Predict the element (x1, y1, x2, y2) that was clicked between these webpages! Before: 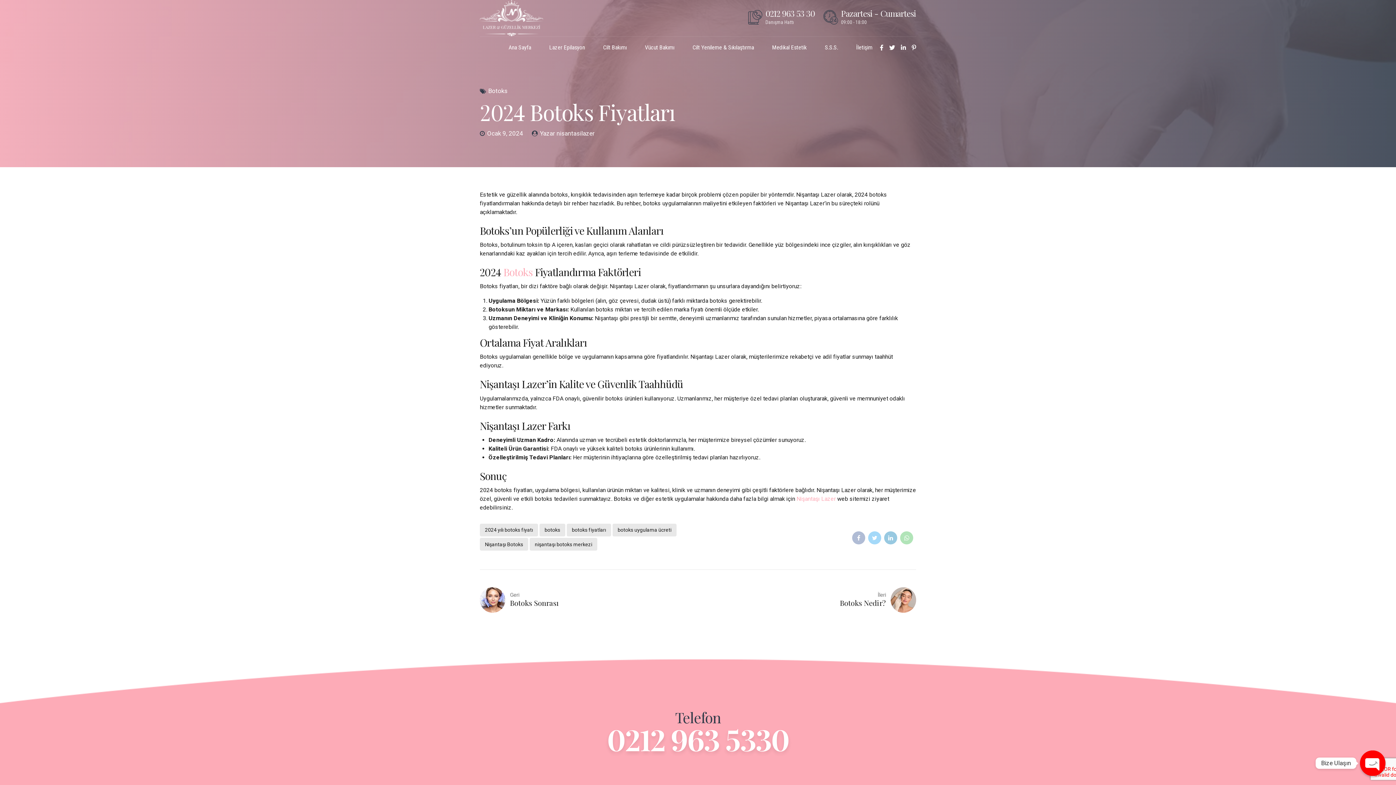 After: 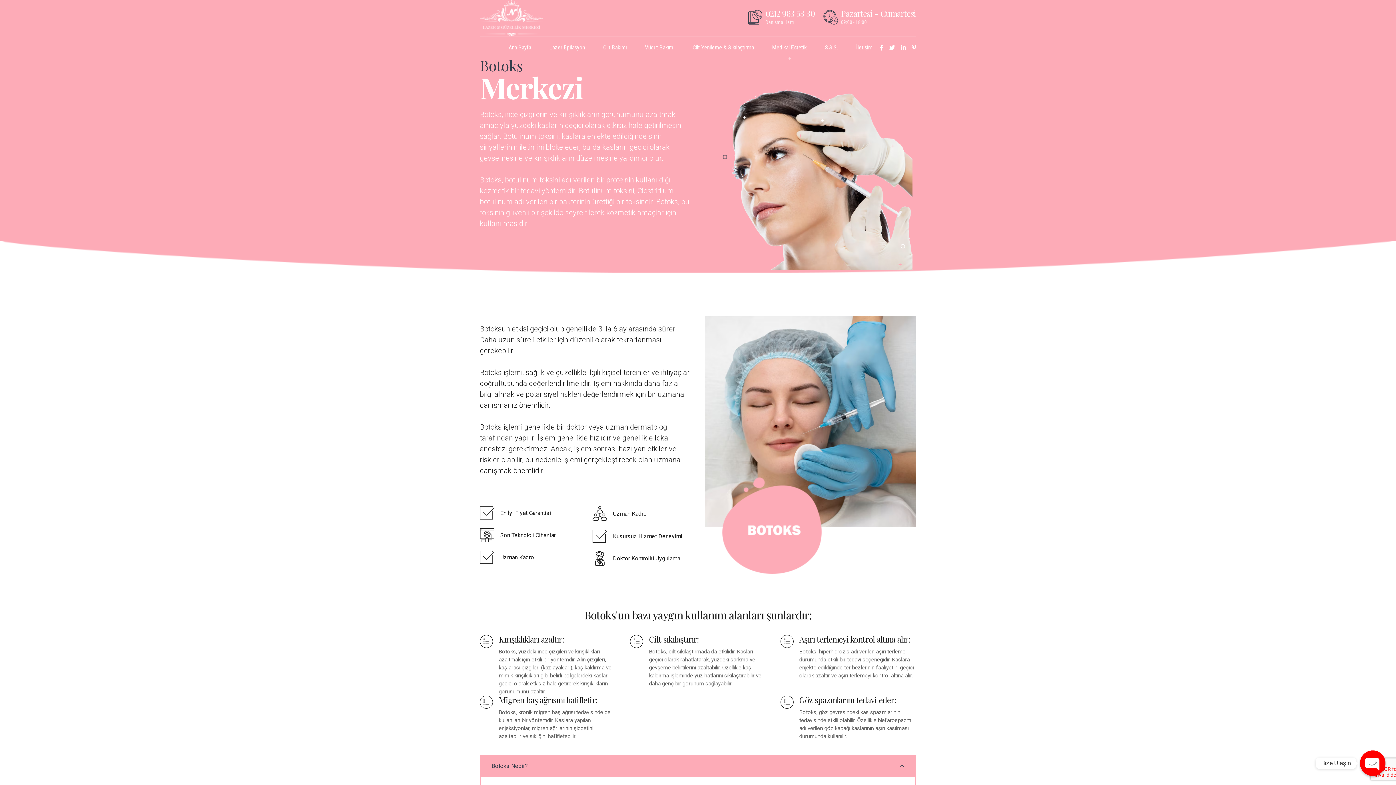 Action: bbox: (503, 265, 532, 278) label: Botoks